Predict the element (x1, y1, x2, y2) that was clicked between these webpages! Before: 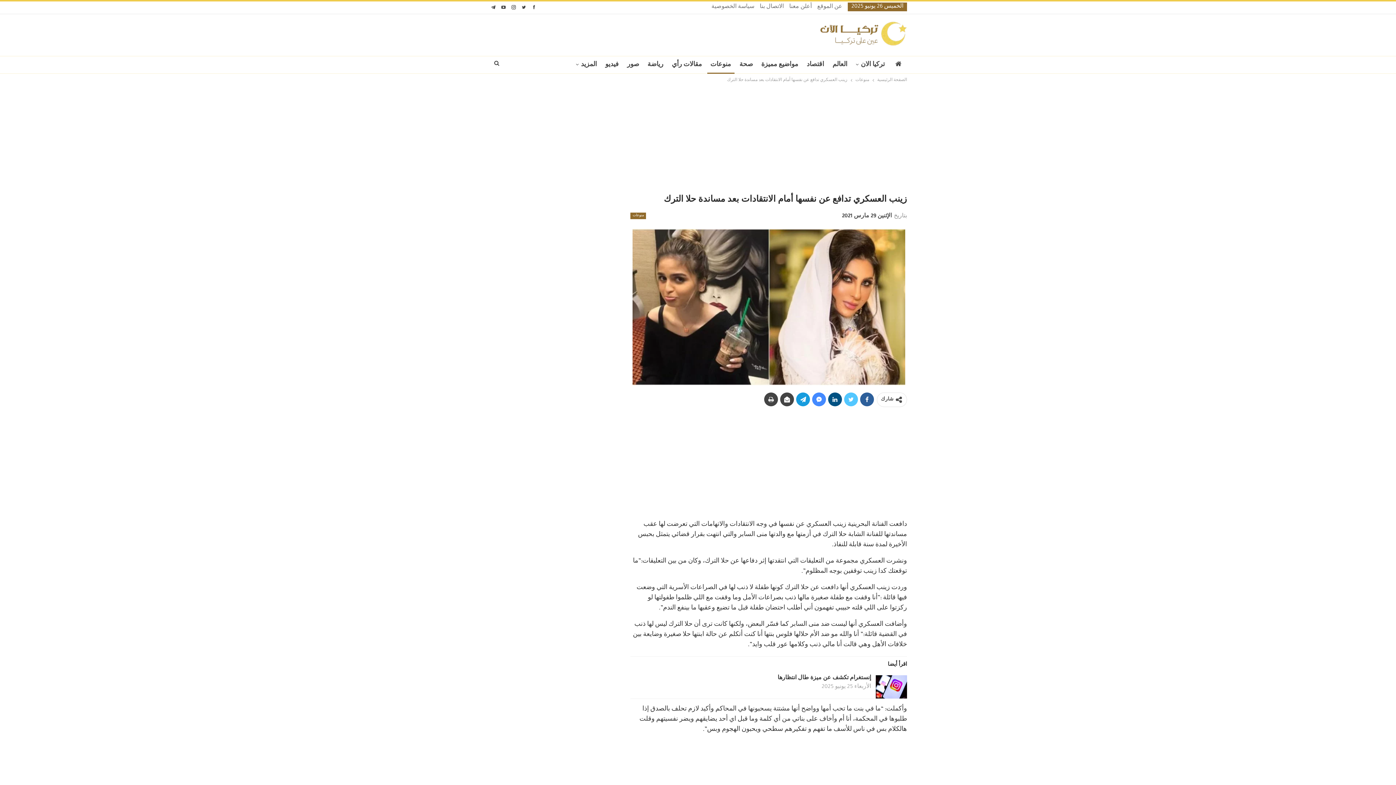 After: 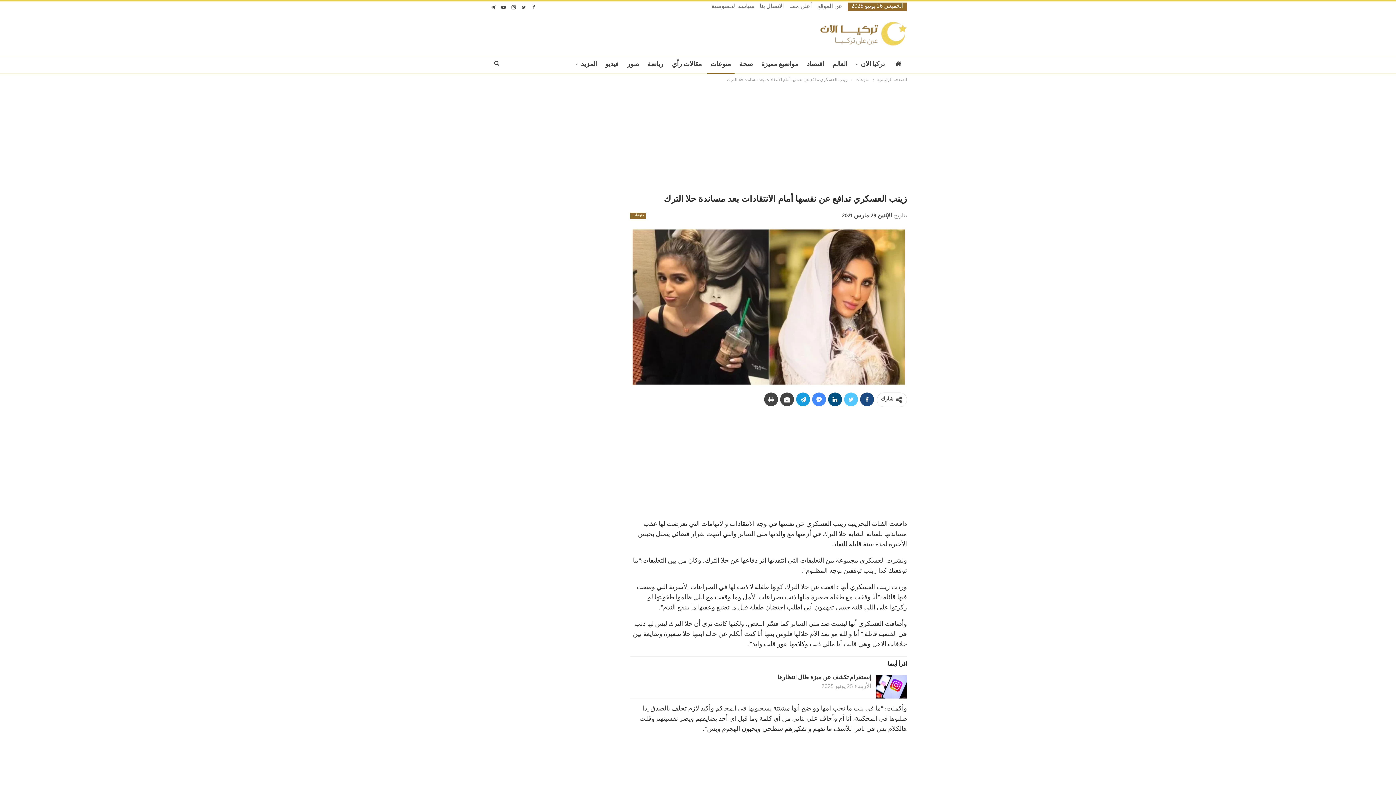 Action: bbox: (860, 392, 874, 406)